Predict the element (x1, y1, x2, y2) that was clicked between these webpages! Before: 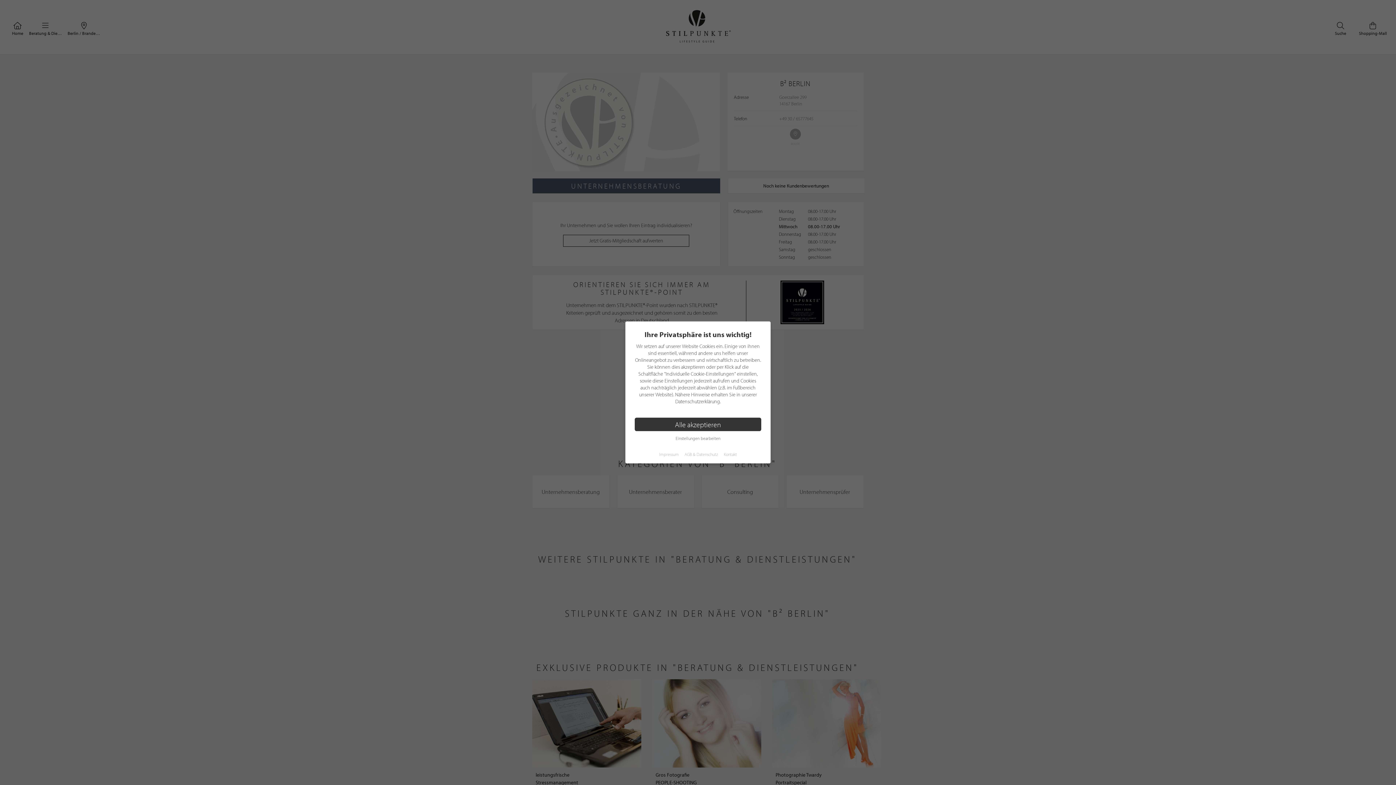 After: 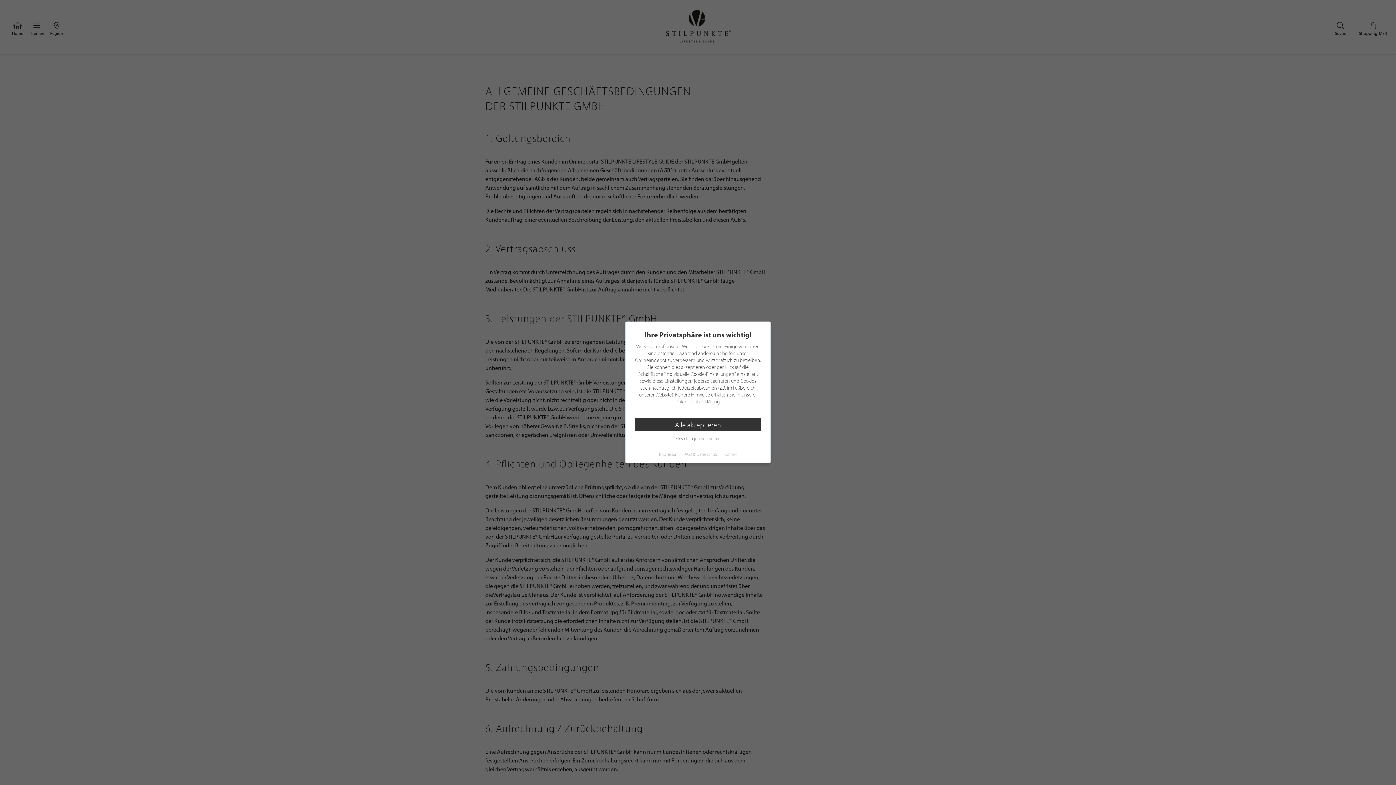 Action: bbox: (684, 451, 718, 457) label: AGB & Datenschutz